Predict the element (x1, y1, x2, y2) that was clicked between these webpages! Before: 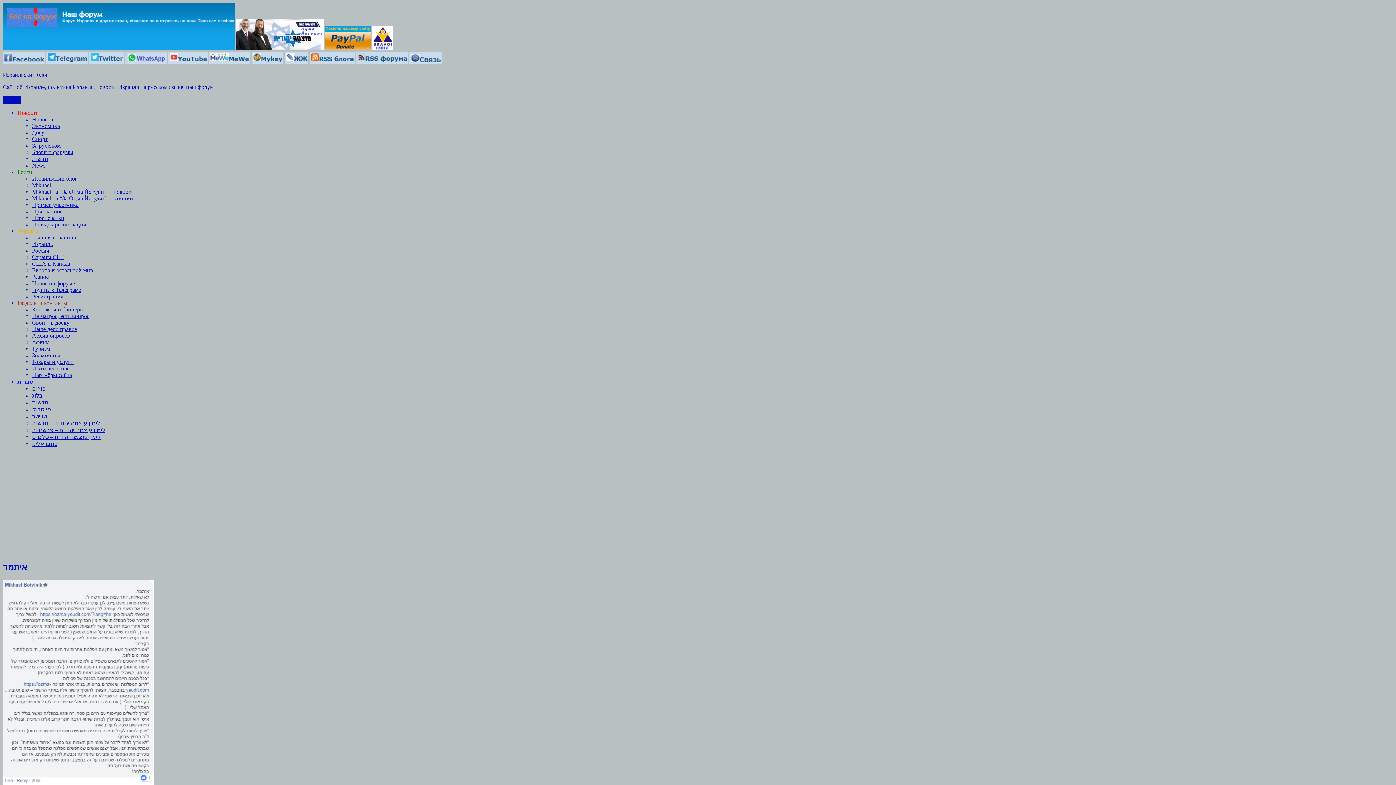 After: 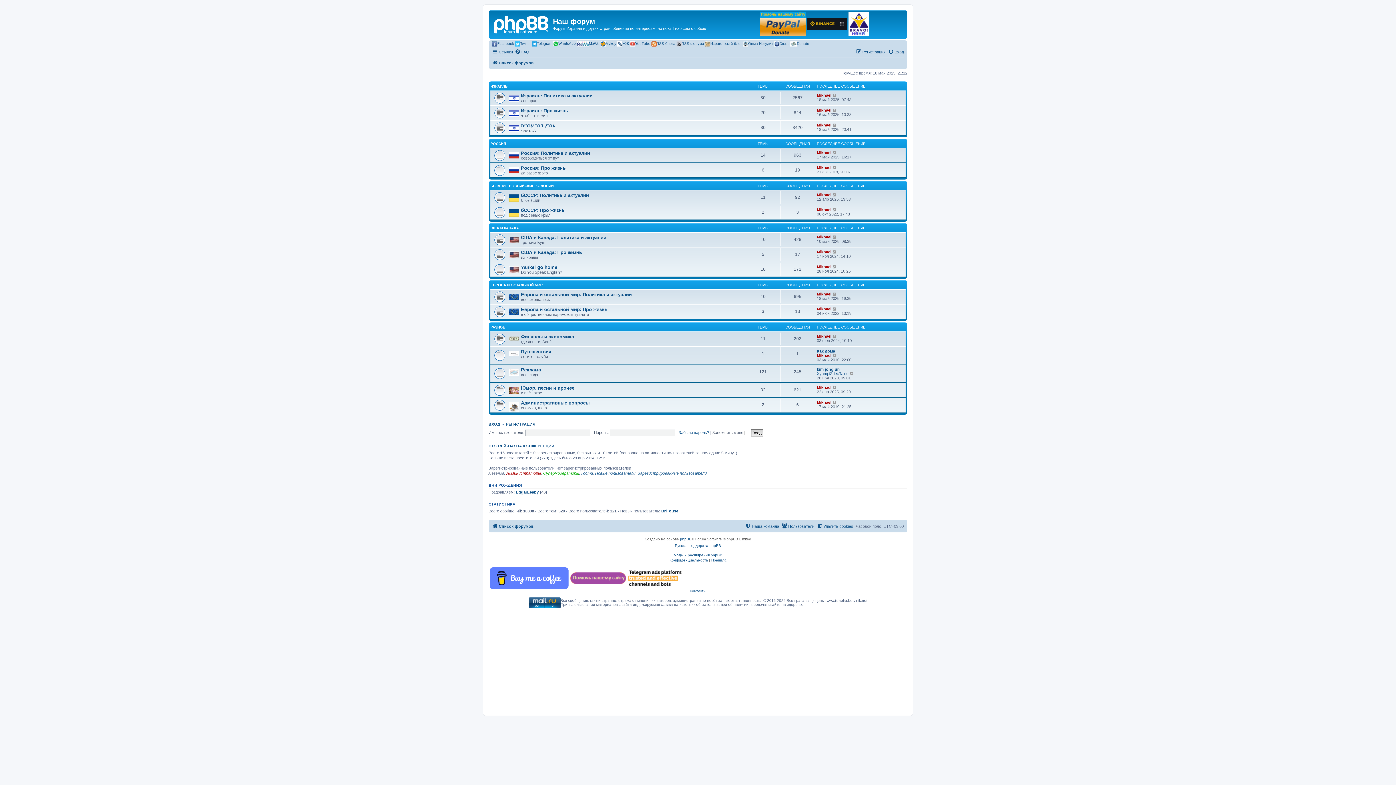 Action: label: Главная страница bbox: (32, 234, 76, 240)